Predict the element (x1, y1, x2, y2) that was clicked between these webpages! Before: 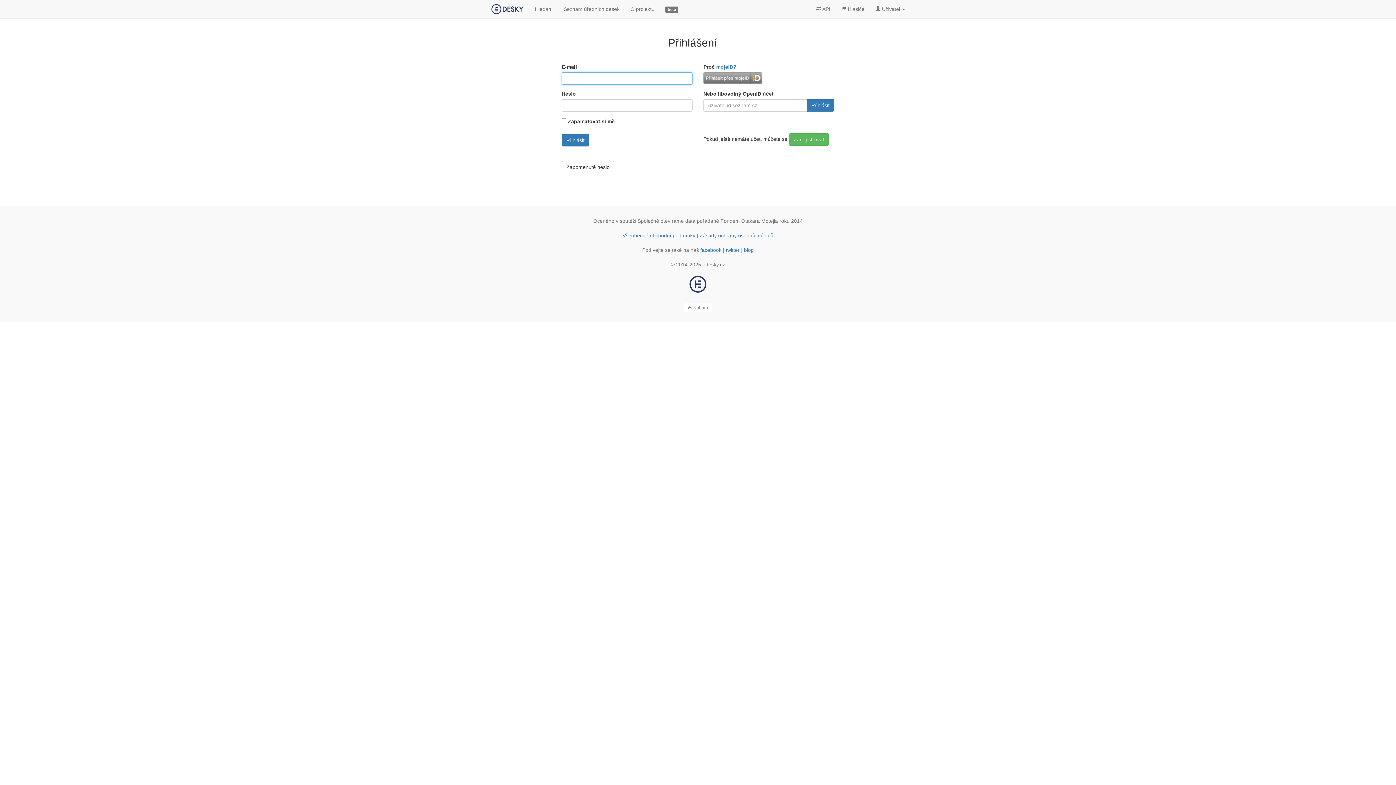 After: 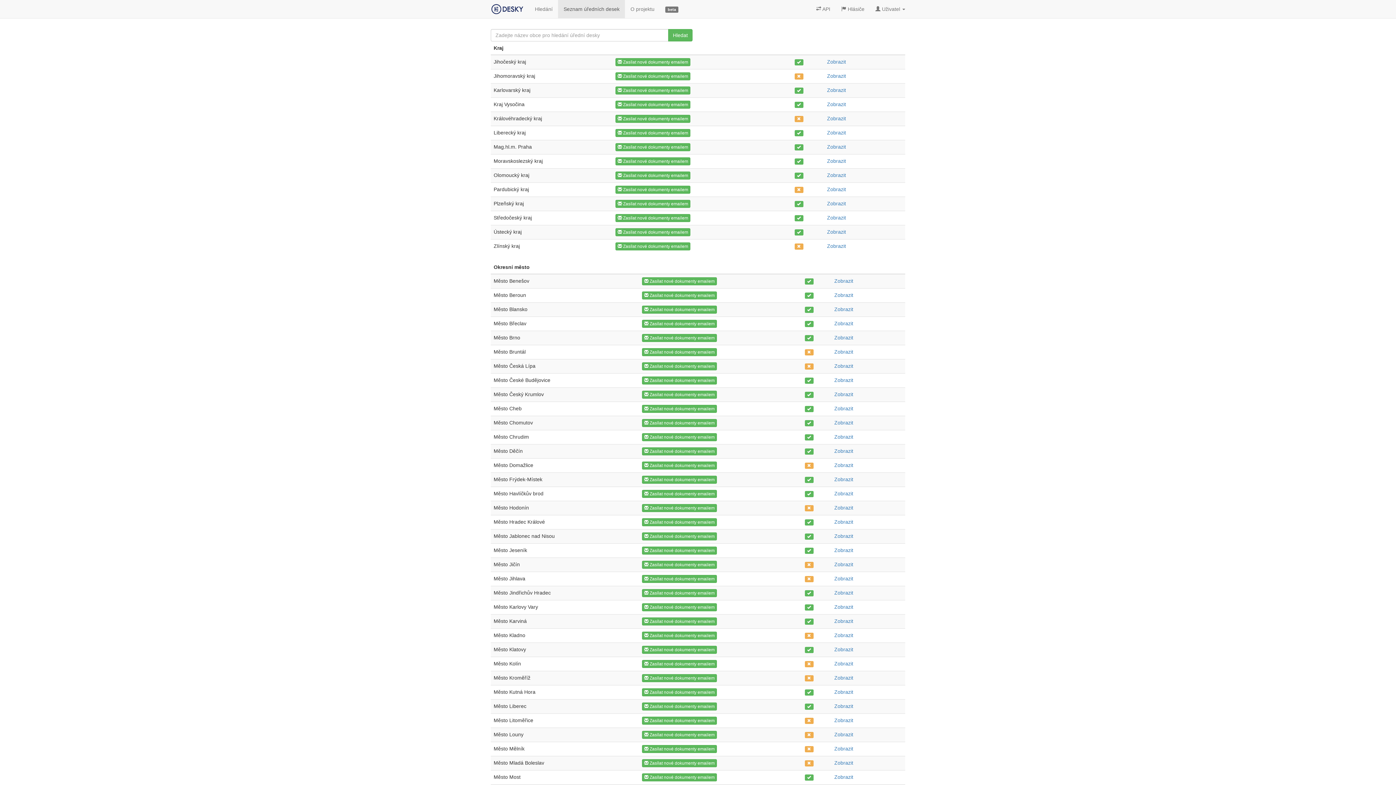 Action: bbox: (558, 0, 625, 18) label: Seznam úředních desek